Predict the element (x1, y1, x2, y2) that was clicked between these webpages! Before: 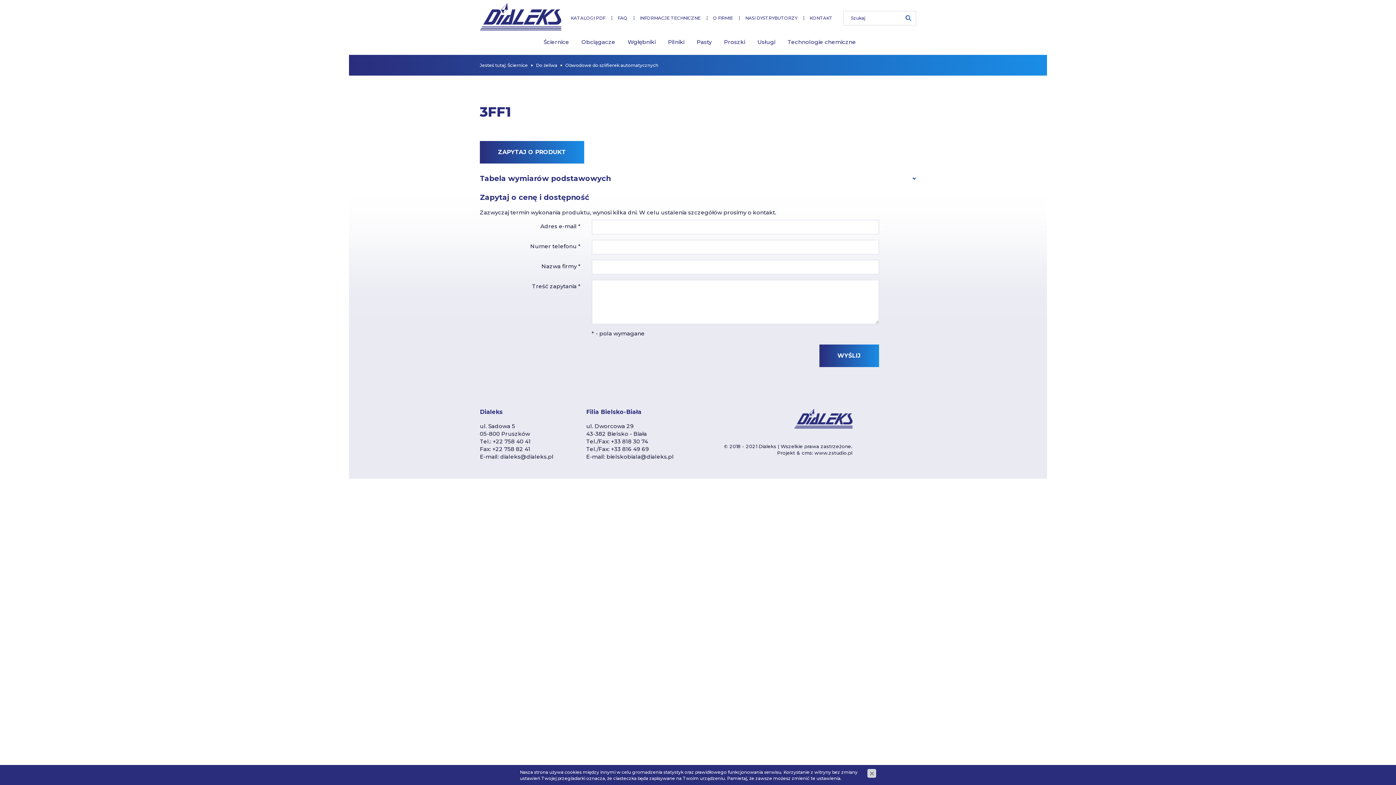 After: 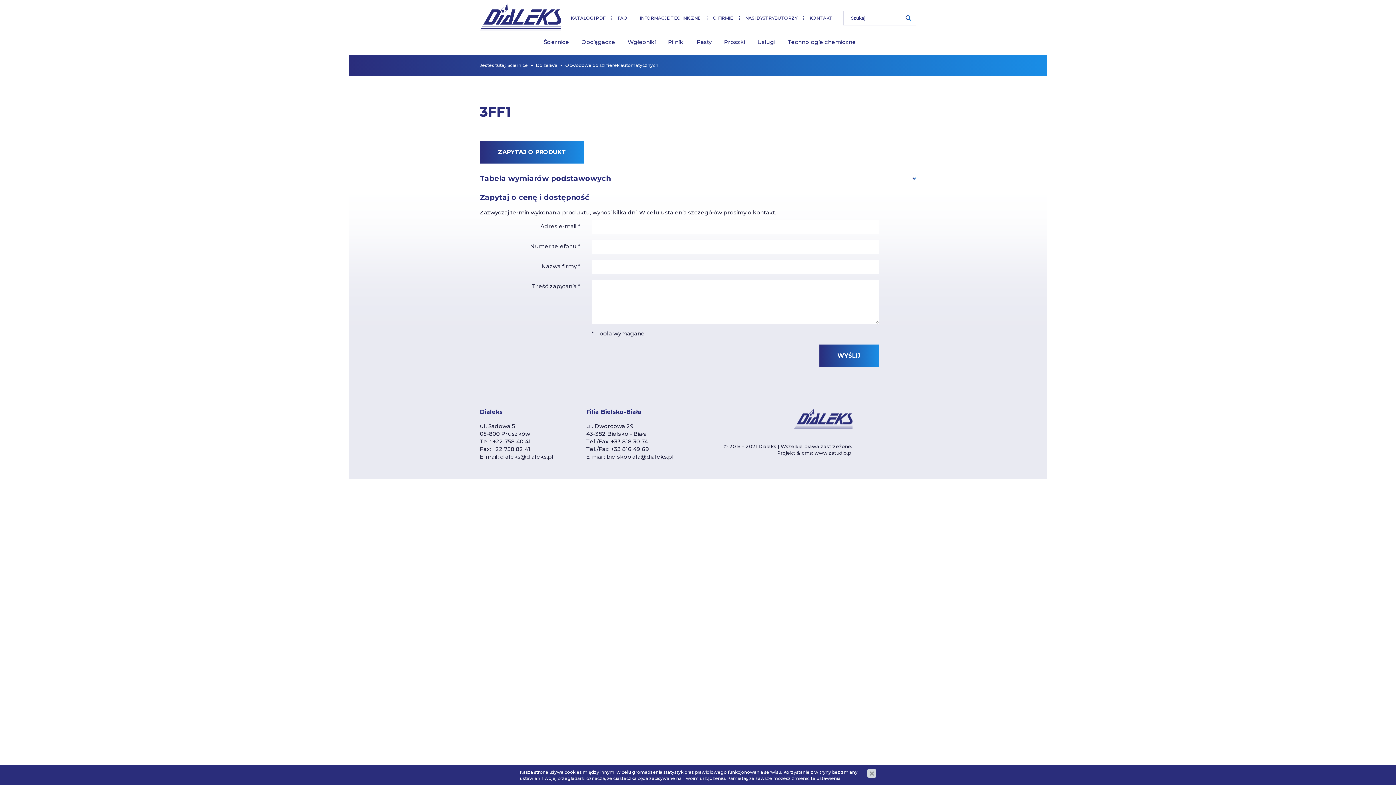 Action: bbox: (492, 438, 530, 445) label: +22 758 40 41